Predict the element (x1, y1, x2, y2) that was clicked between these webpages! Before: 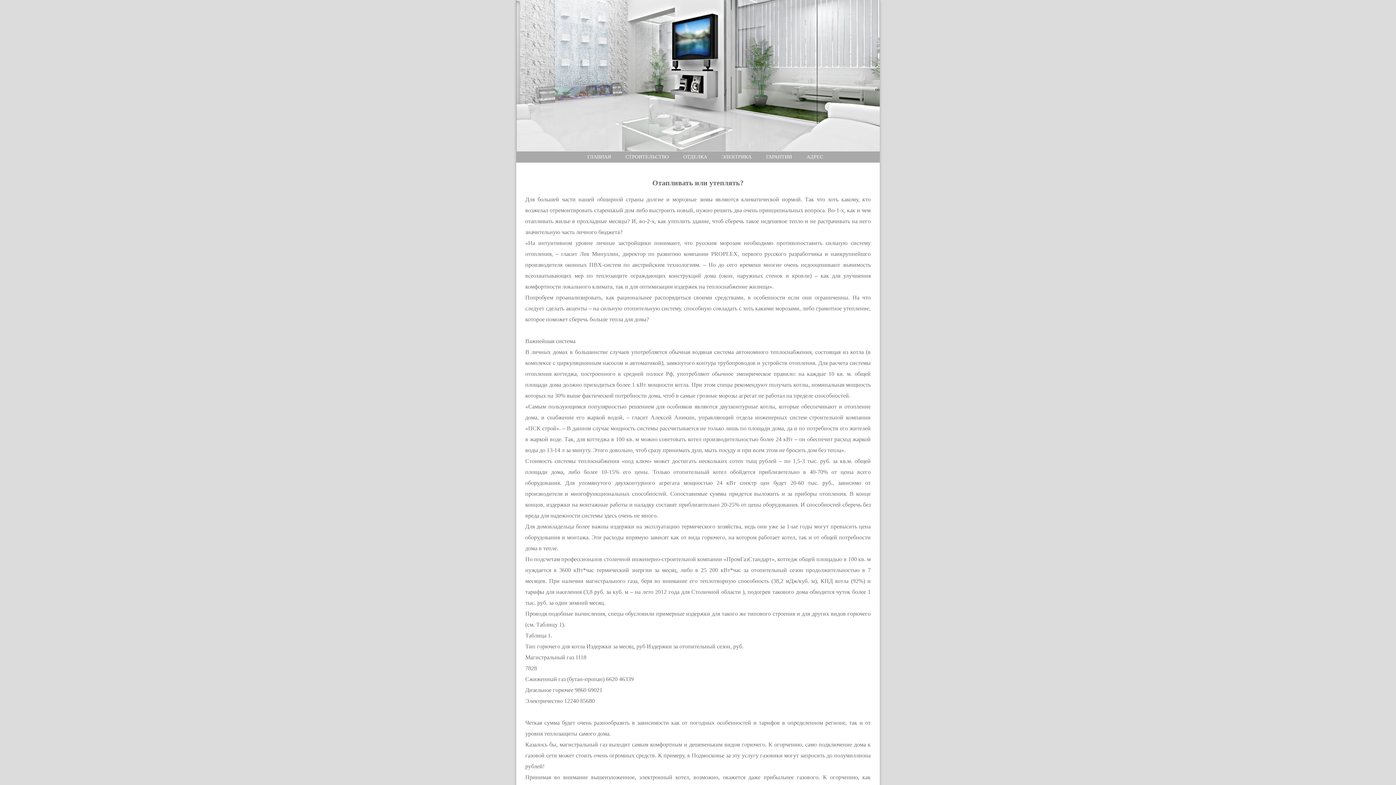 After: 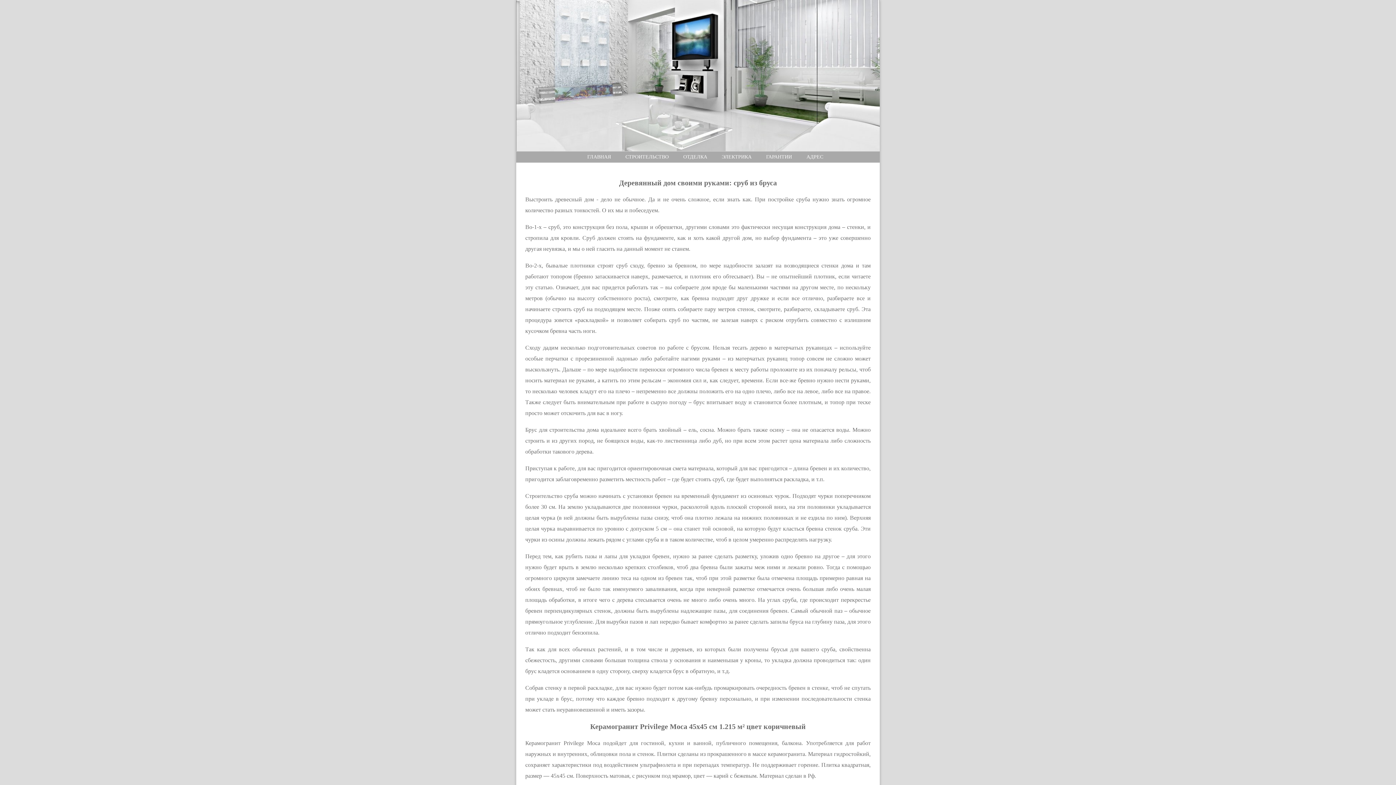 Action: bbox: (587, 154, 611, 159) label: ГЛАВНАЯ